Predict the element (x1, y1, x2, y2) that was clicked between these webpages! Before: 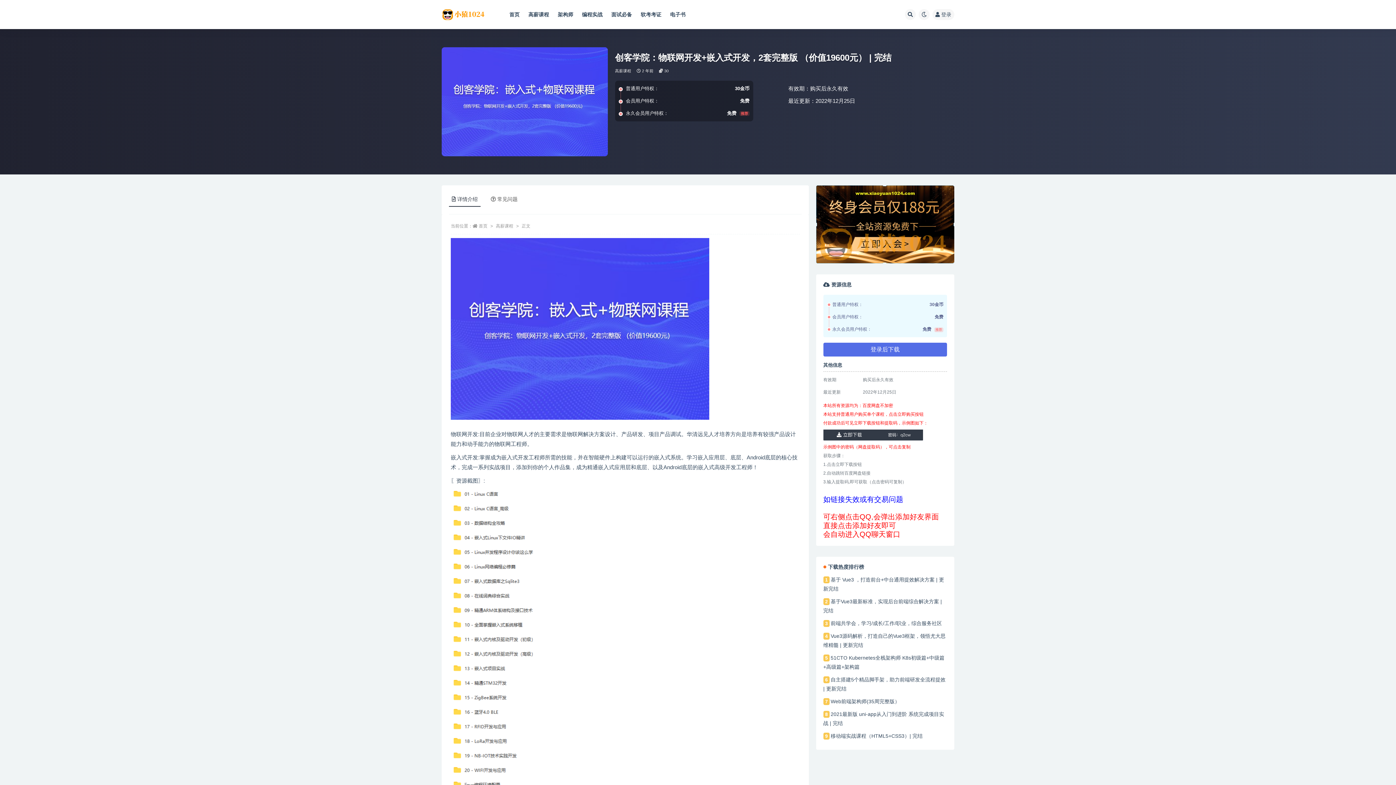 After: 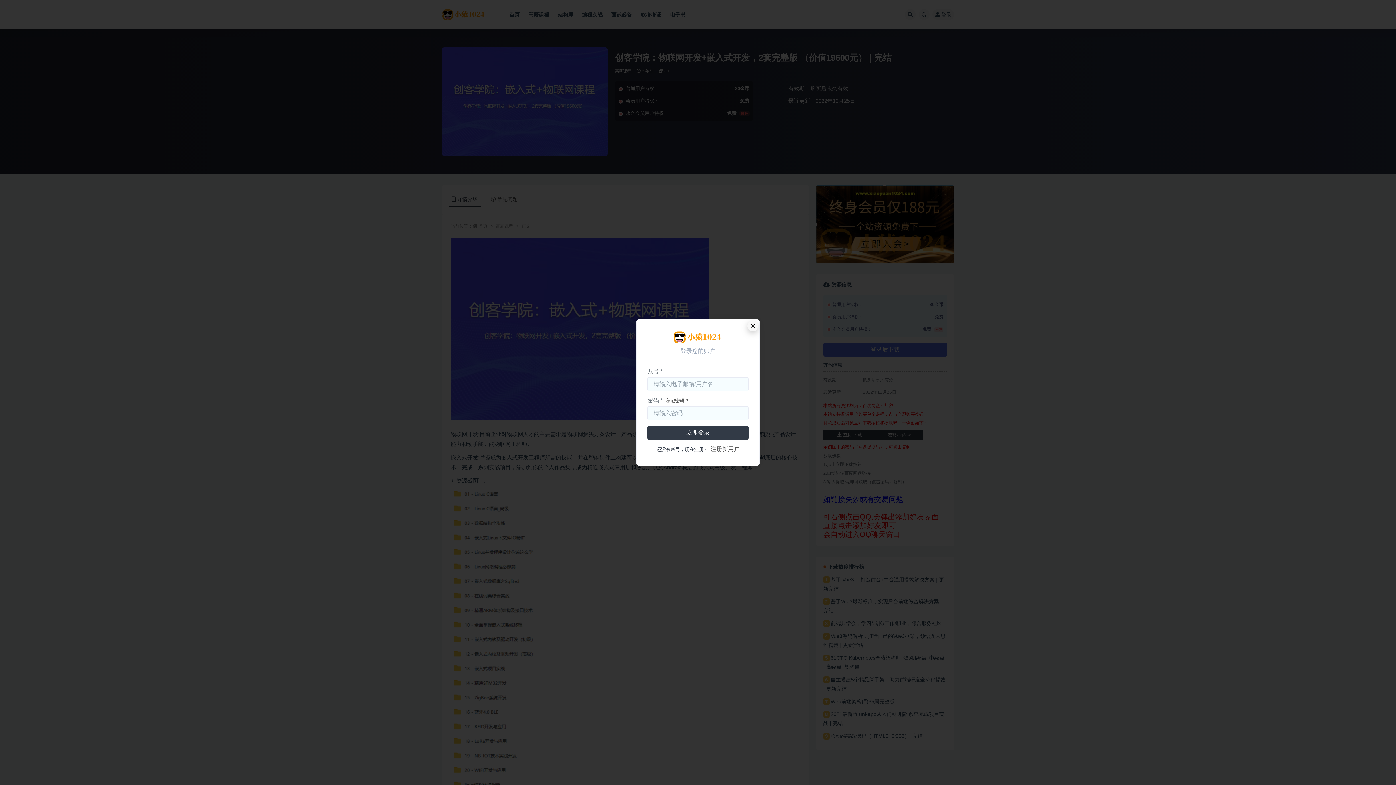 Action: bbox: (932, 9, 954, 20) label: 登录